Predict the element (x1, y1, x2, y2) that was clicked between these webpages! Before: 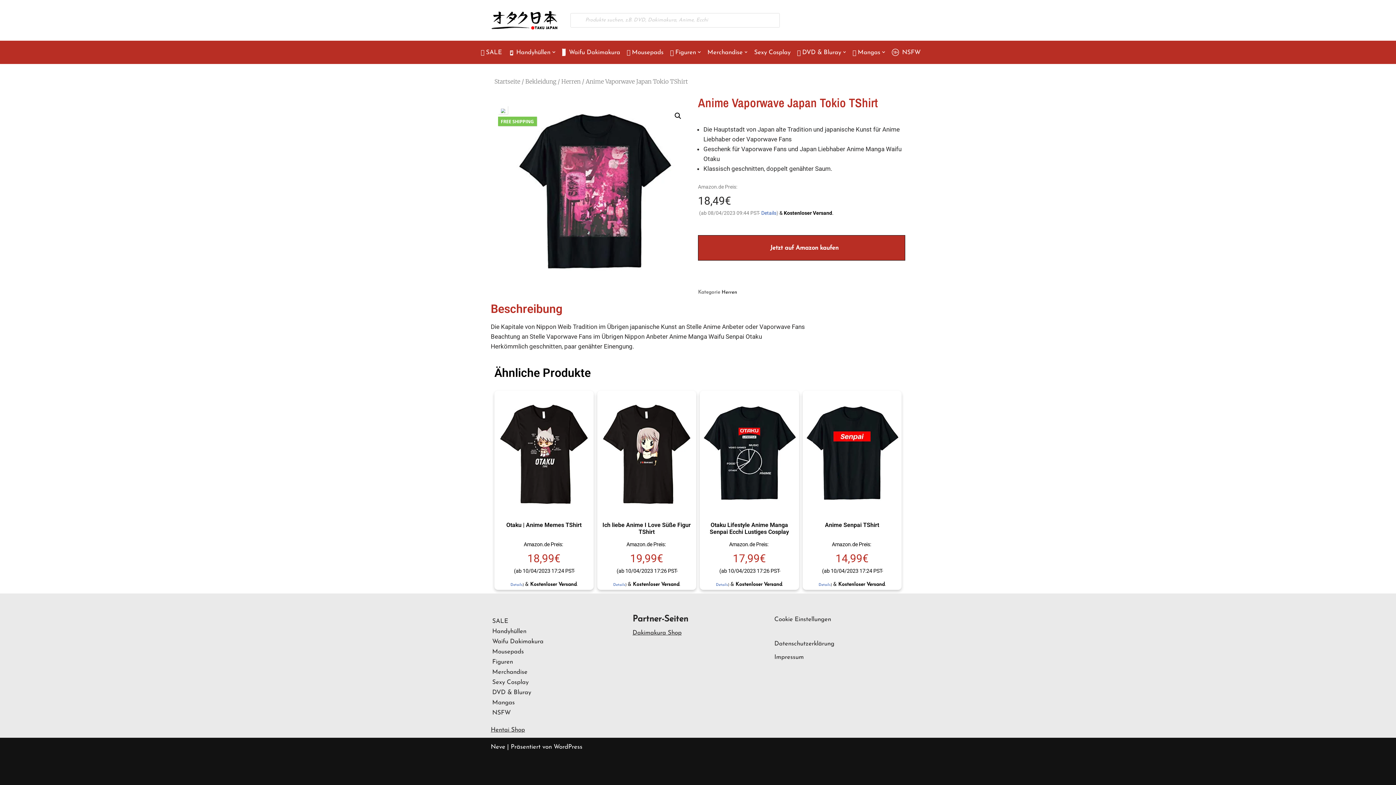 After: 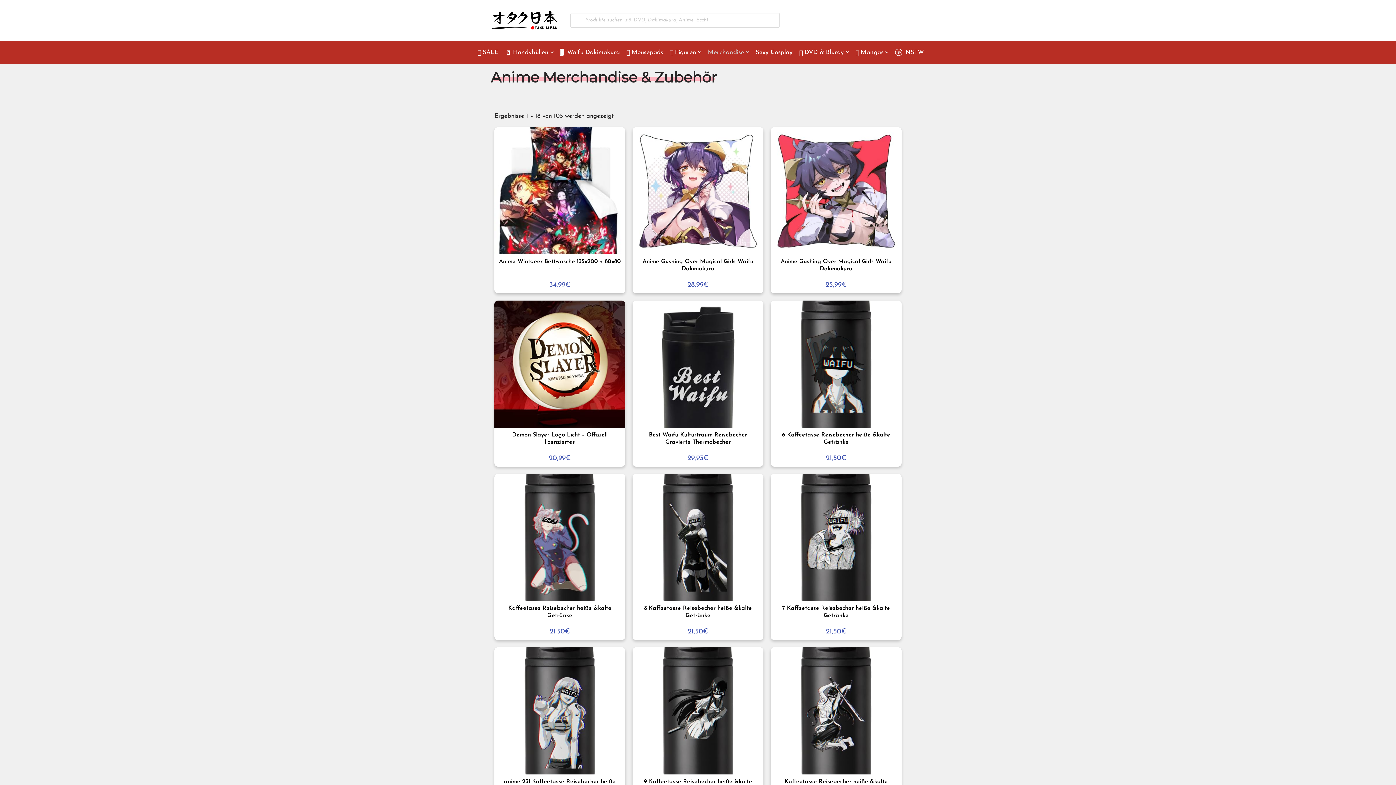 Action: bbox: (707, 47, 742, 57) label: Merchandise